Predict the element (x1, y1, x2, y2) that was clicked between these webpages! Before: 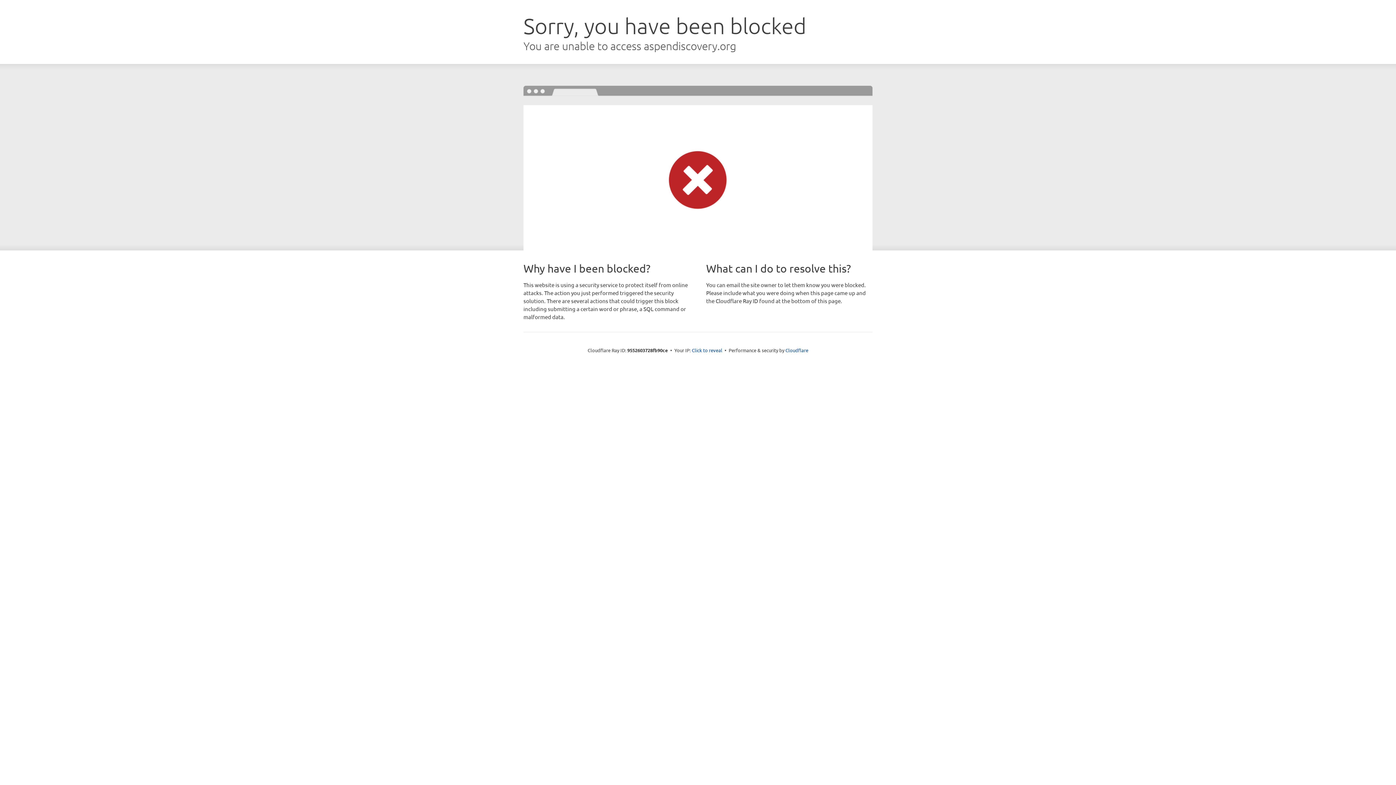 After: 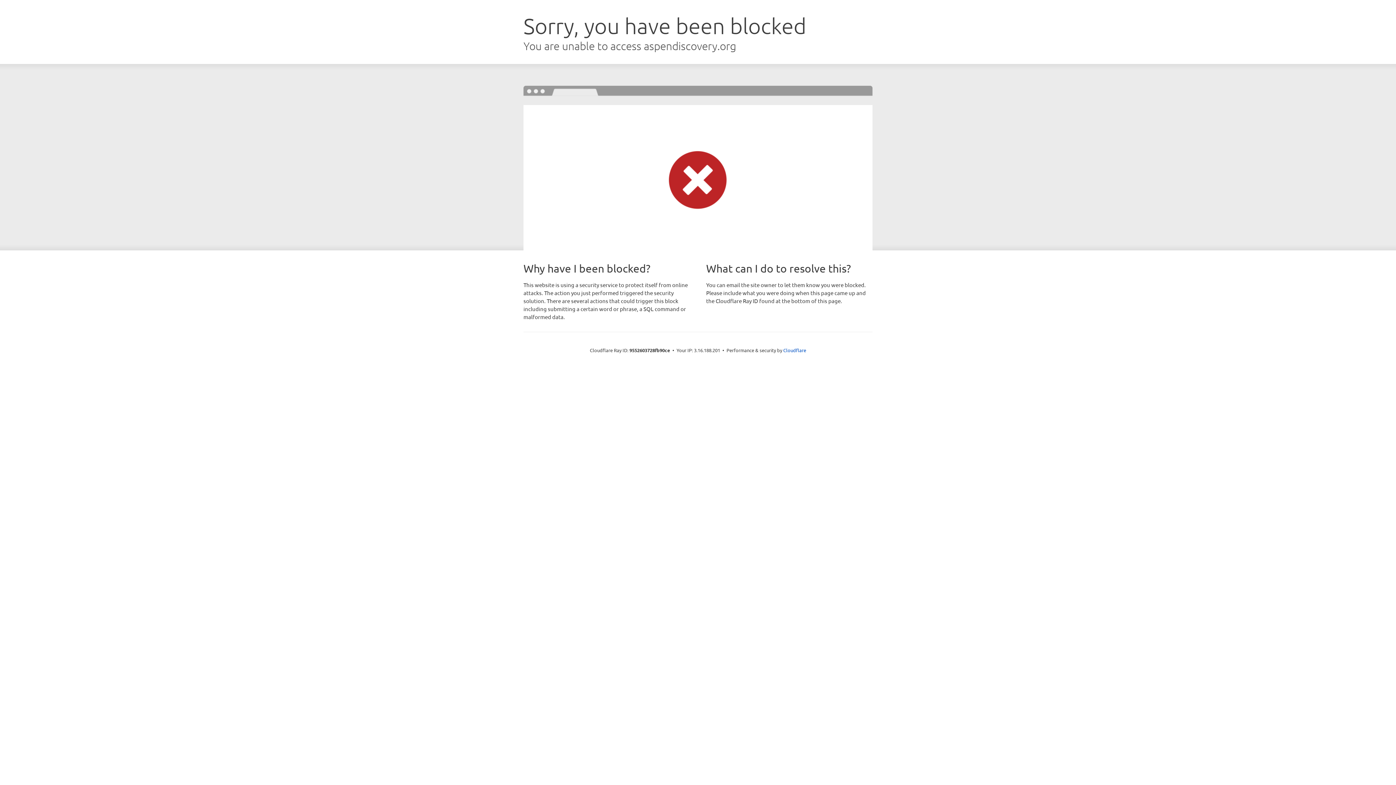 Action: bbox: (692, 346, 722, 353) label: Click to reveal